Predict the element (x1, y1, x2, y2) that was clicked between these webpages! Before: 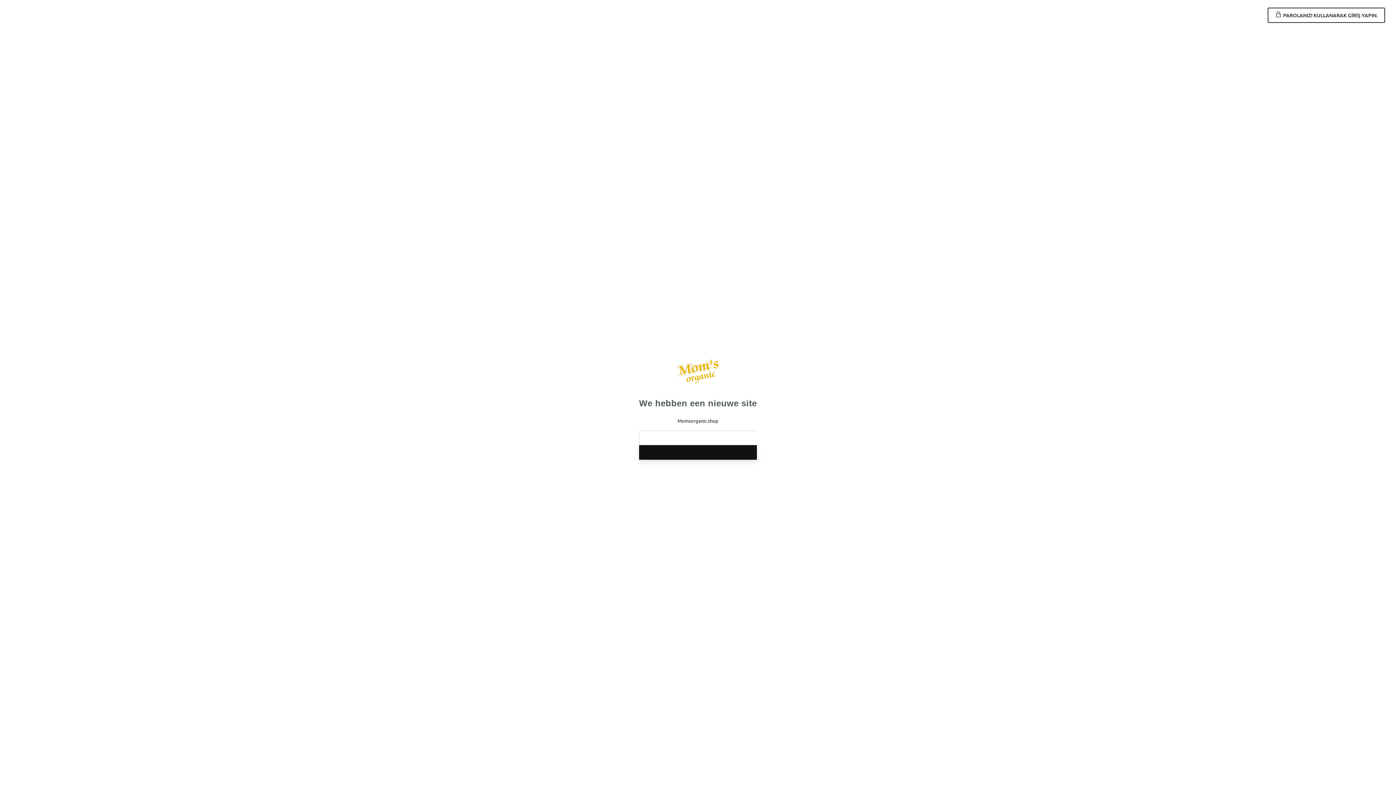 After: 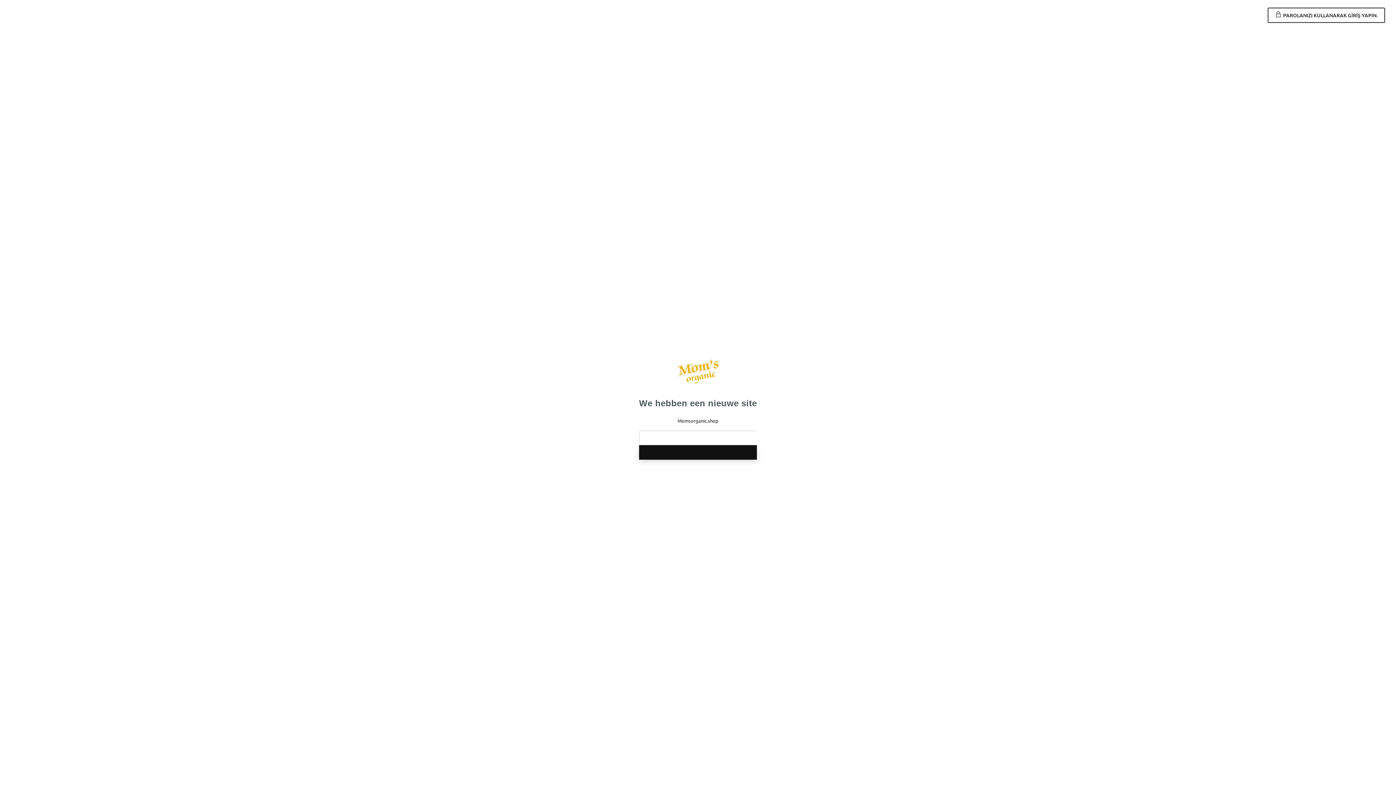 Action: bbox: (676, 356, 720, 386)